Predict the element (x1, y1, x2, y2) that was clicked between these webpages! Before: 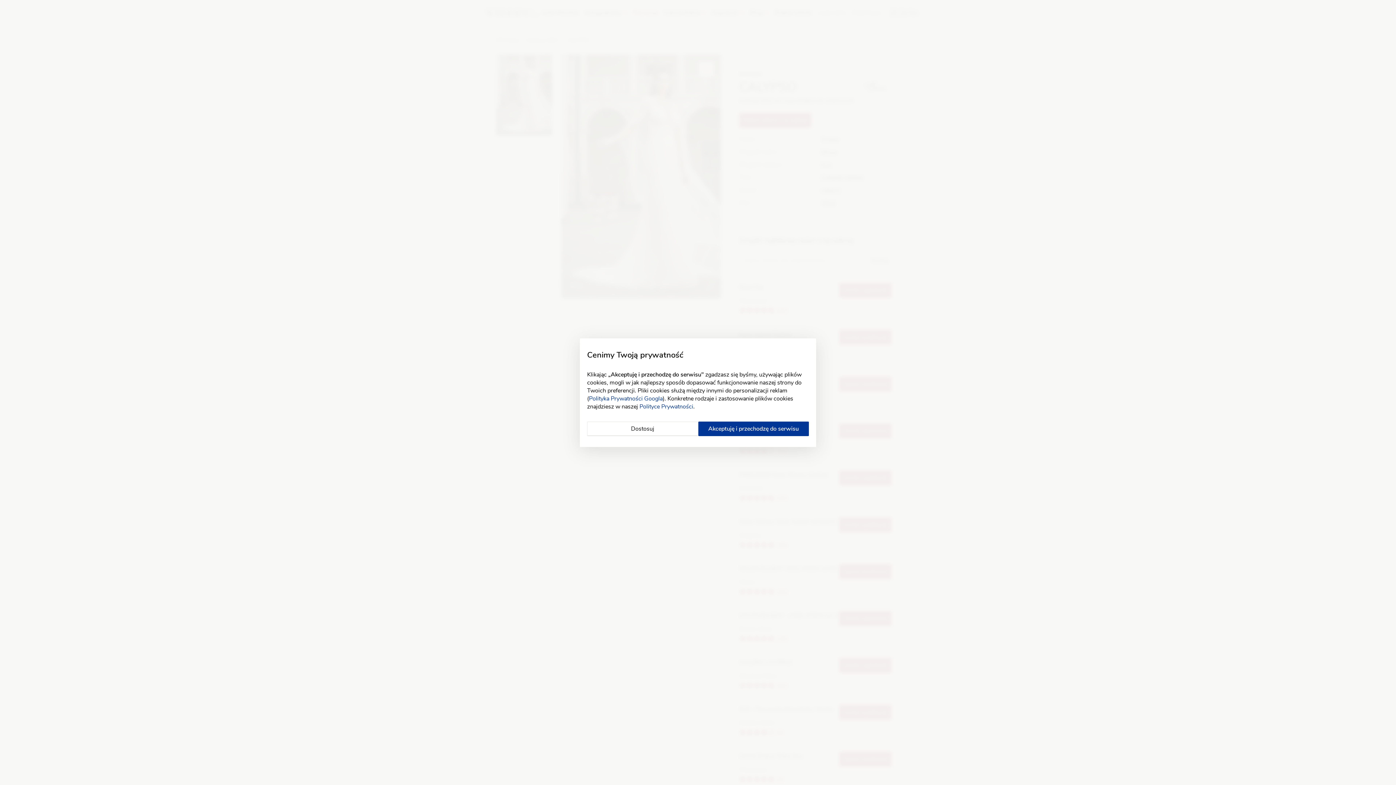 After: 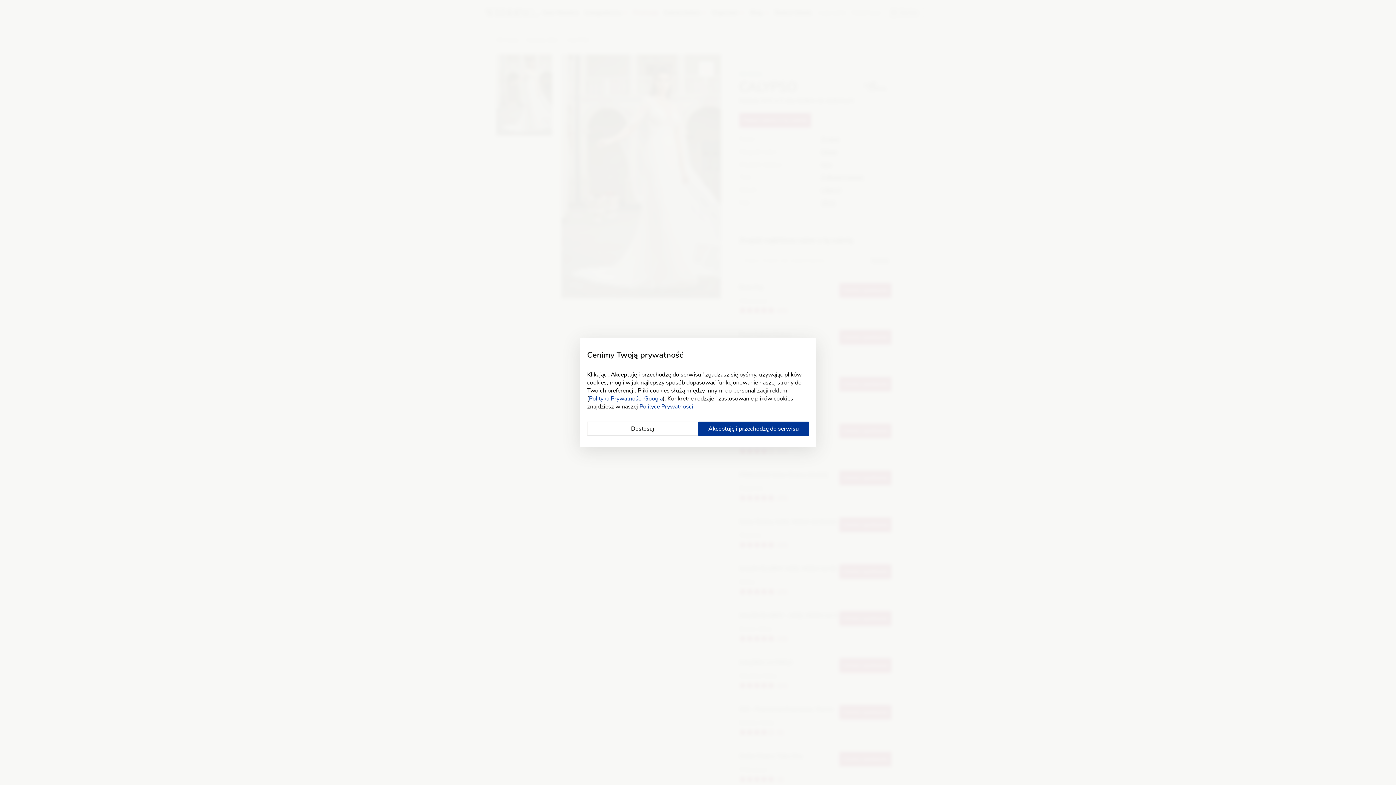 Action: label: Polityka Prywatności Googla bbox: (589, 394, 662, 402)